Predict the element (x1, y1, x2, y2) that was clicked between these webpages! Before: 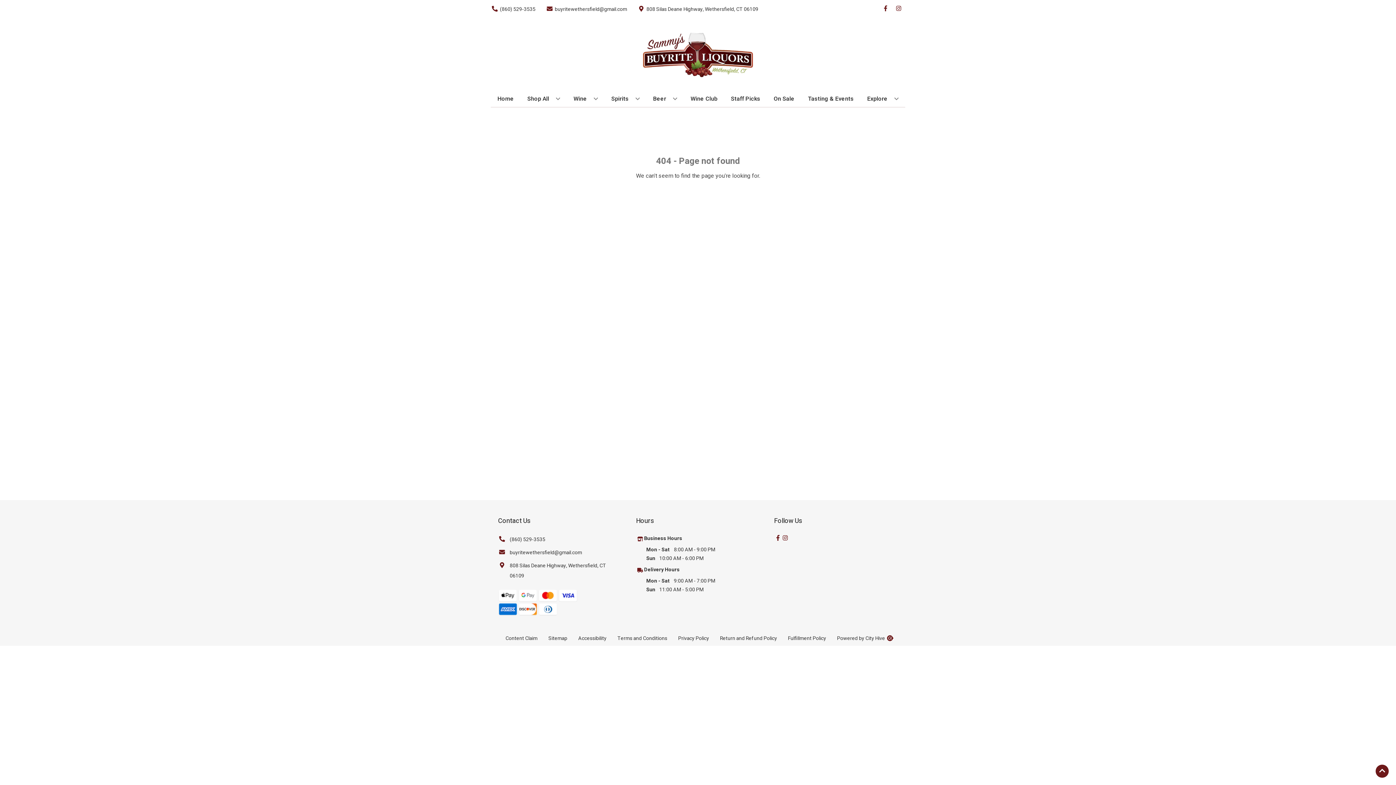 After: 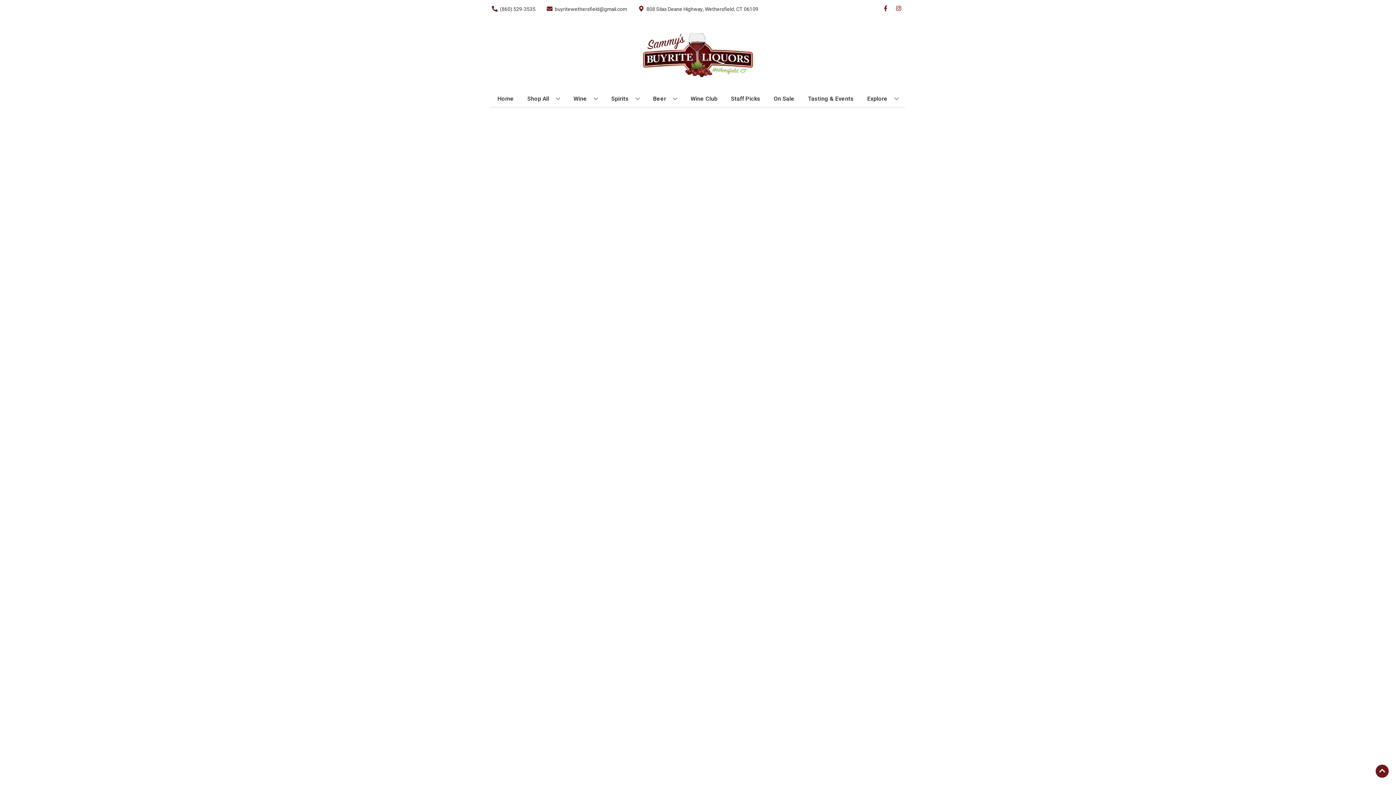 Action: bbox: (728, 90, 763, 106) label: Staff Picks